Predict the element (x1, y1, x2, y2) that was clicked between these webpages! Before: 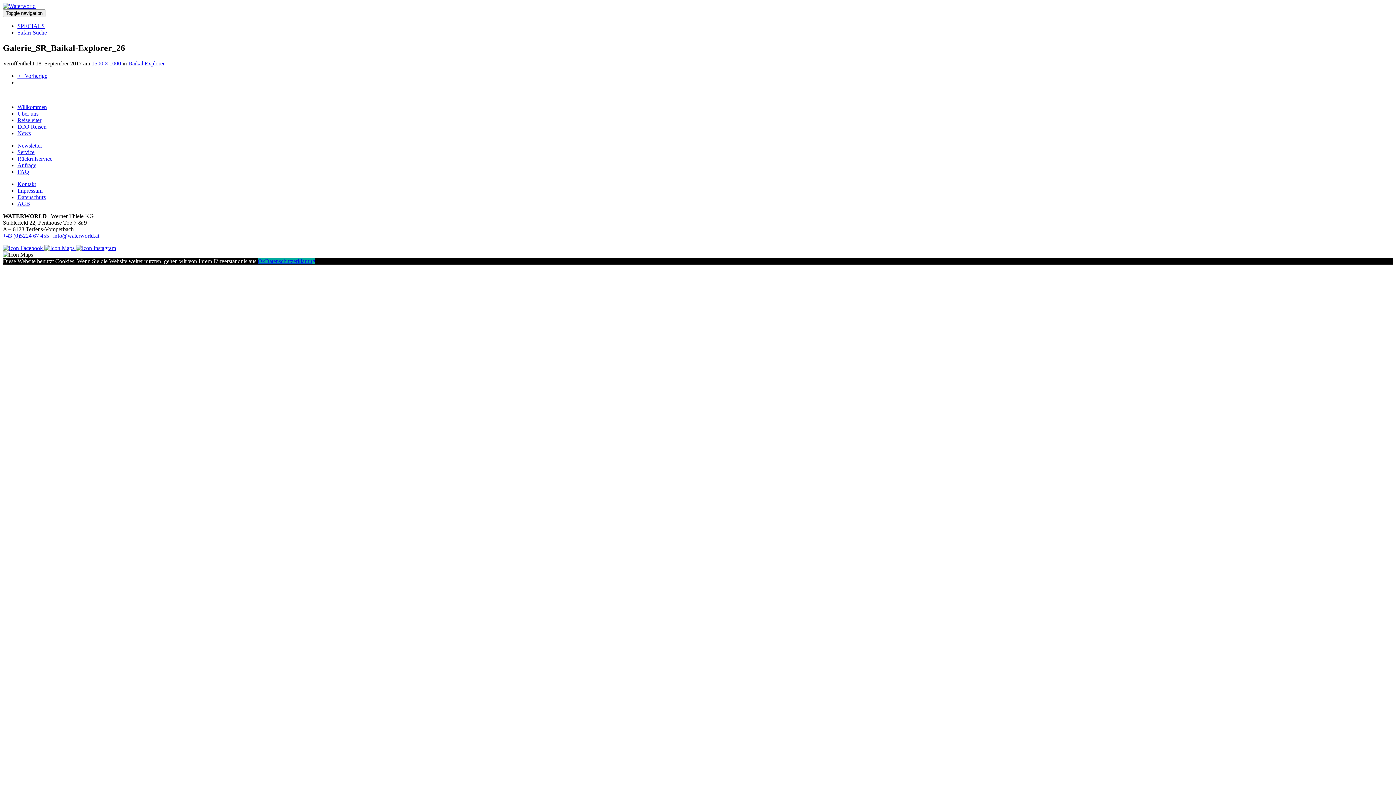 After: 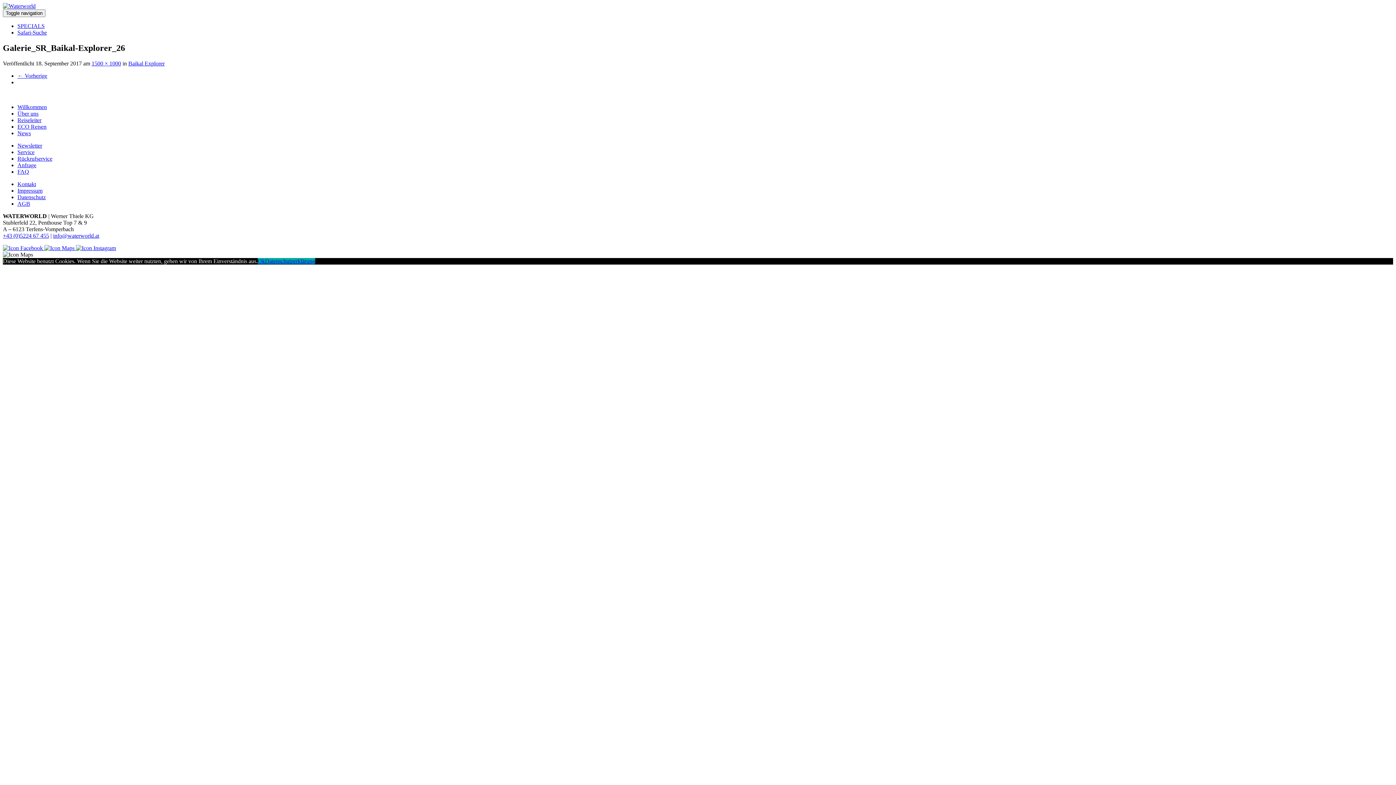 Action: bbox: (76, 245, 116, 251)